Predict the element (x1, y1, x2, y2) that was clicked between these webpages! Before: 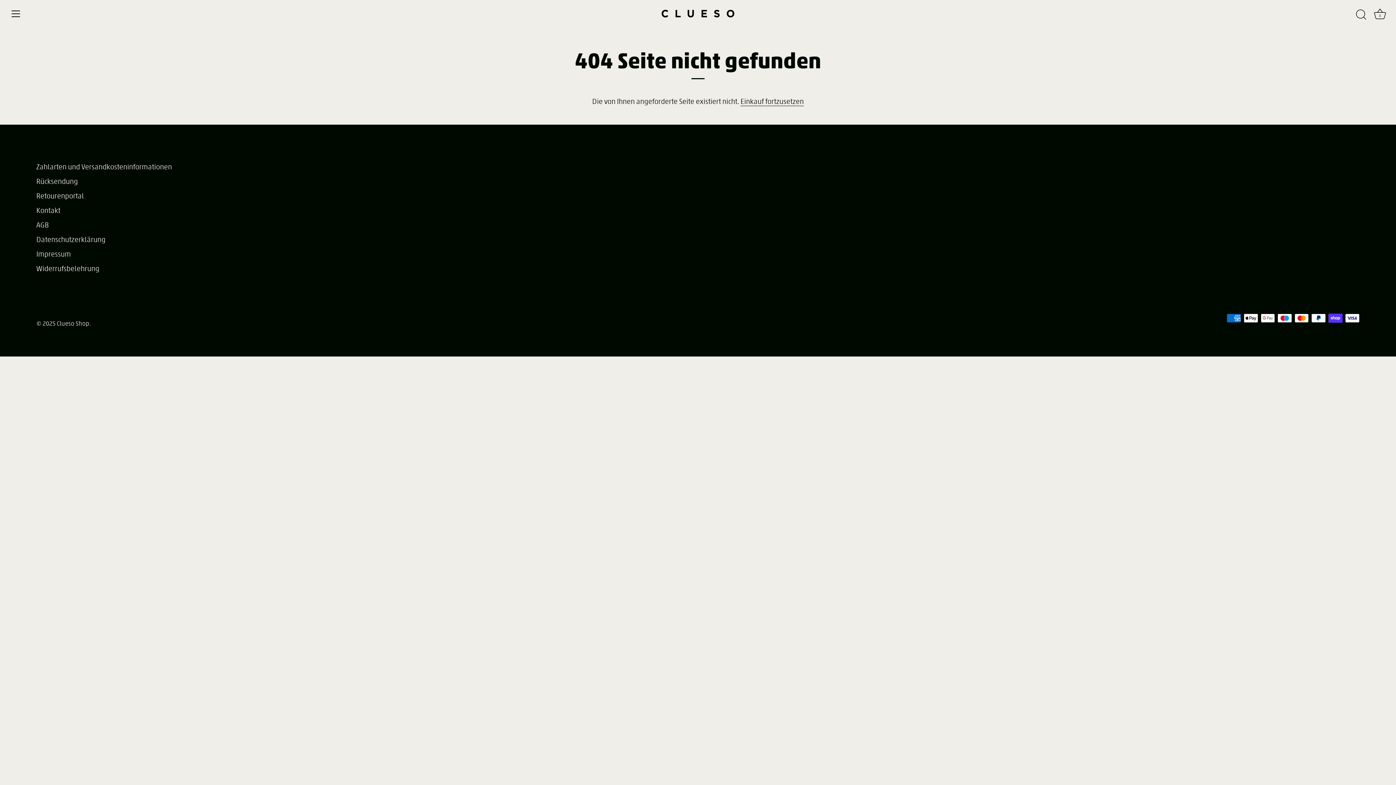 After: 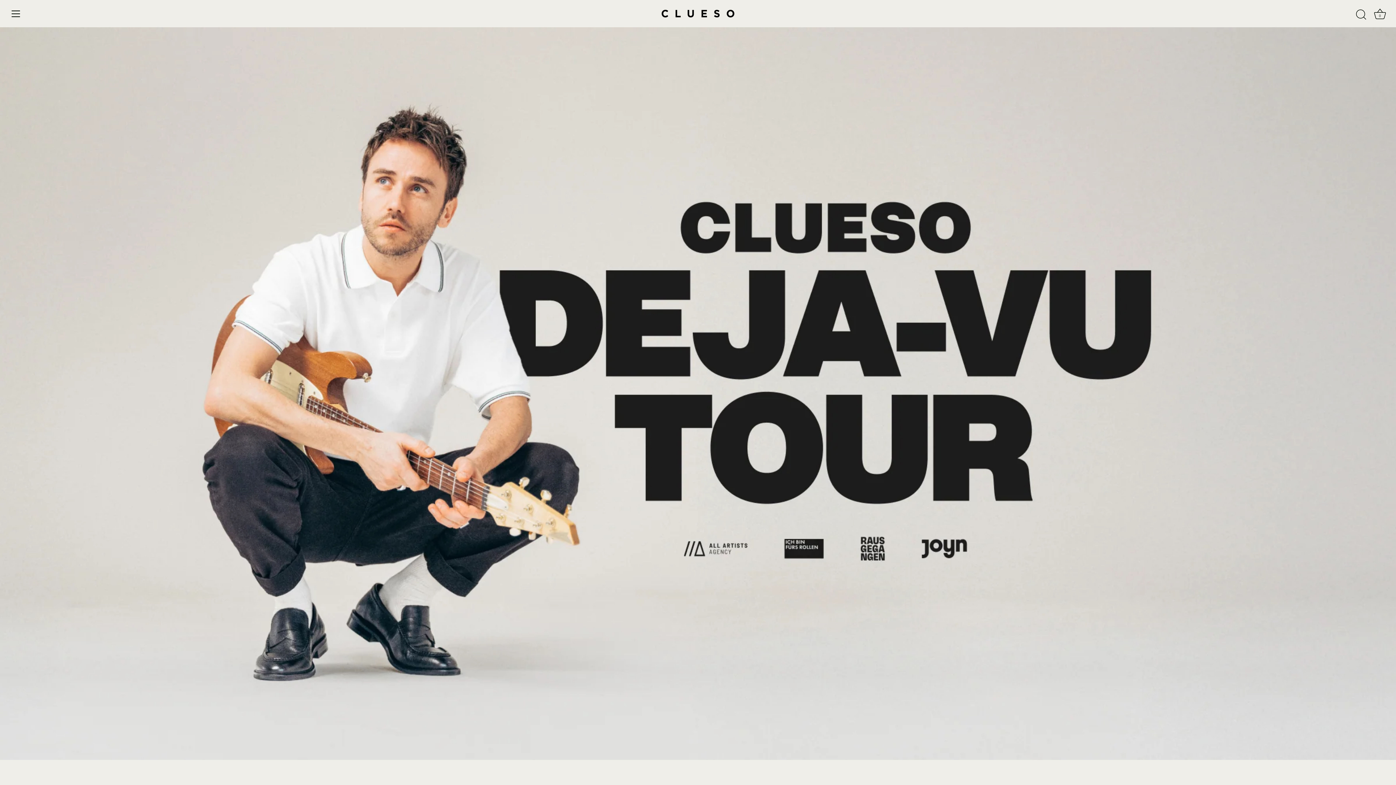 Action: label: Einkauf fortzusetzen bbox: (740, 96, 804, 106)